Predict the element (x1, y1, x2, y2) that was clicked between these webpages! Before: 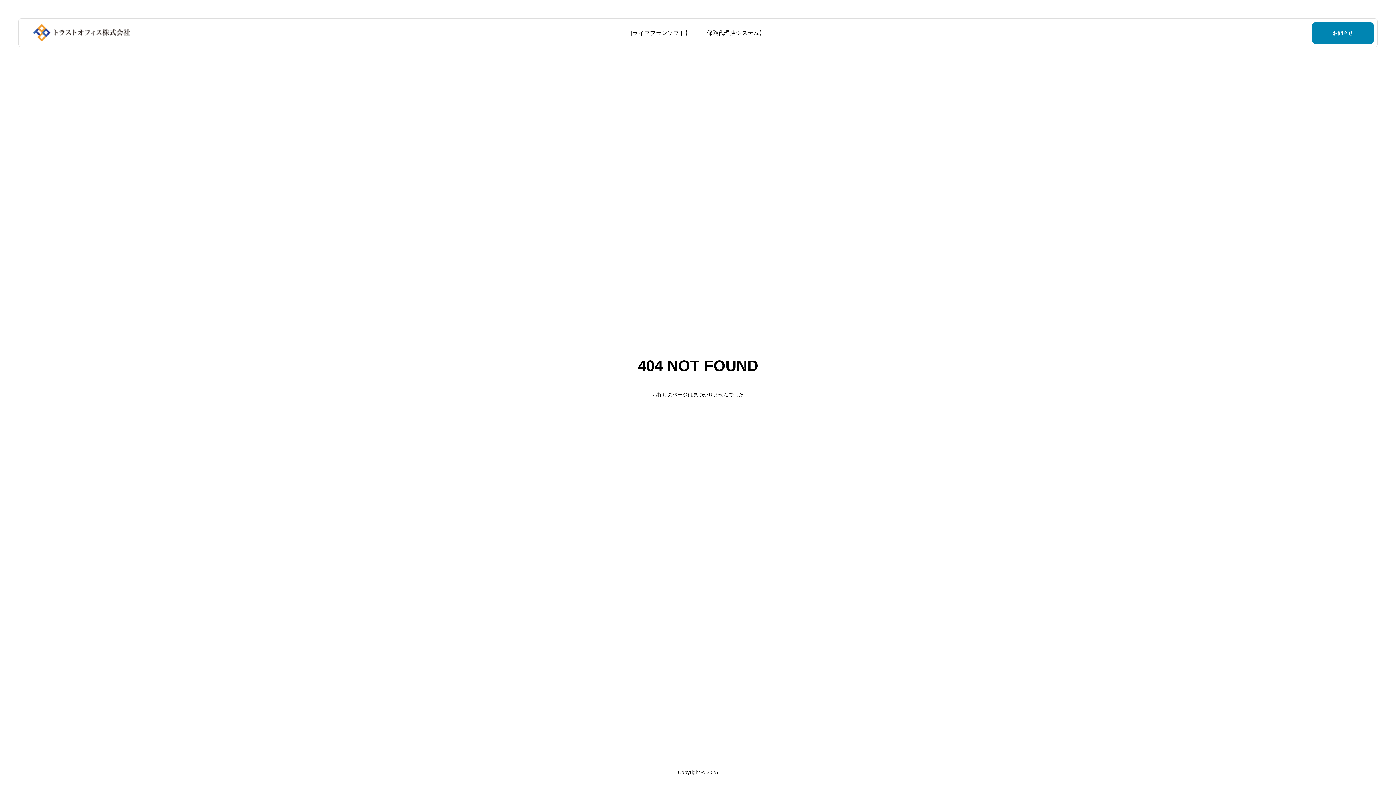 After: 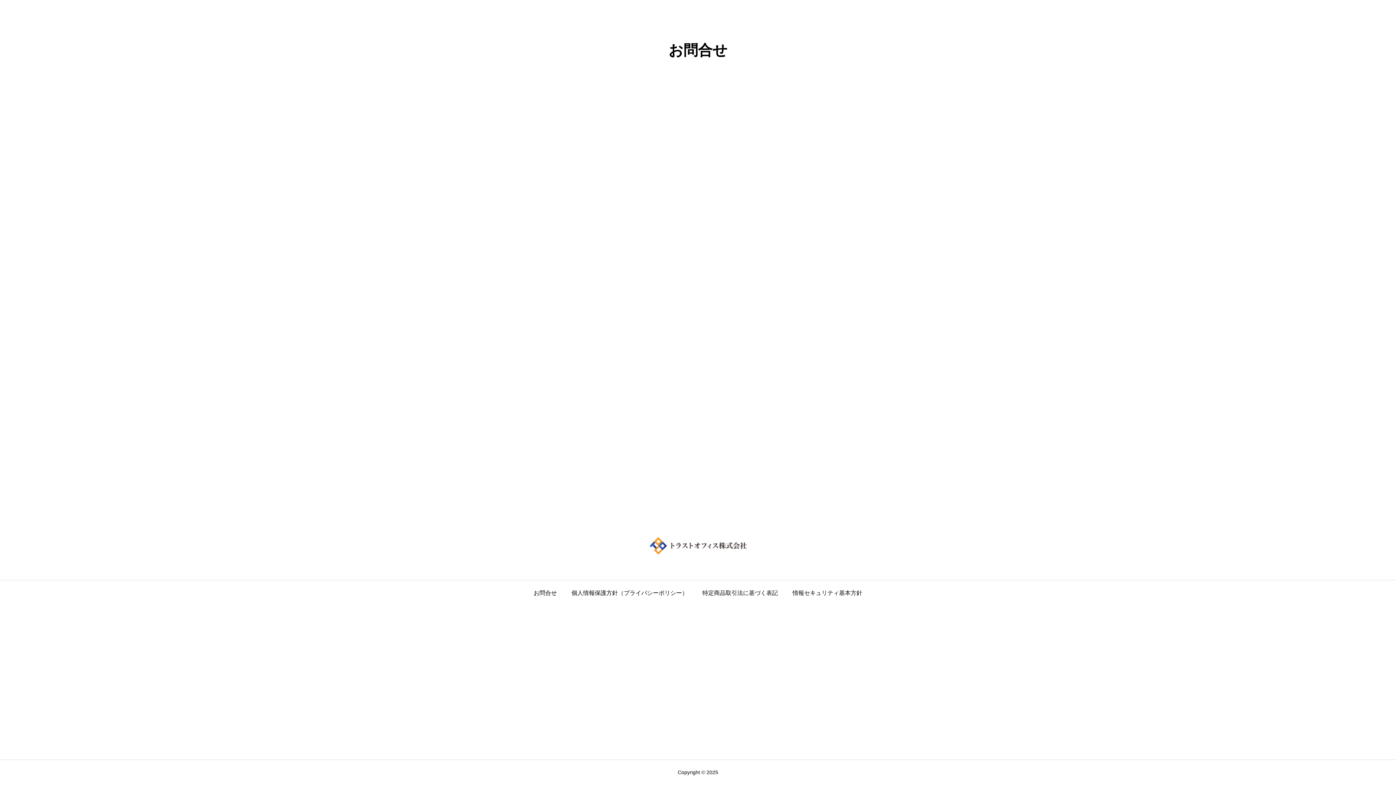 Action: label: お問合せ bbox: (1312, 22, 1374, 44)